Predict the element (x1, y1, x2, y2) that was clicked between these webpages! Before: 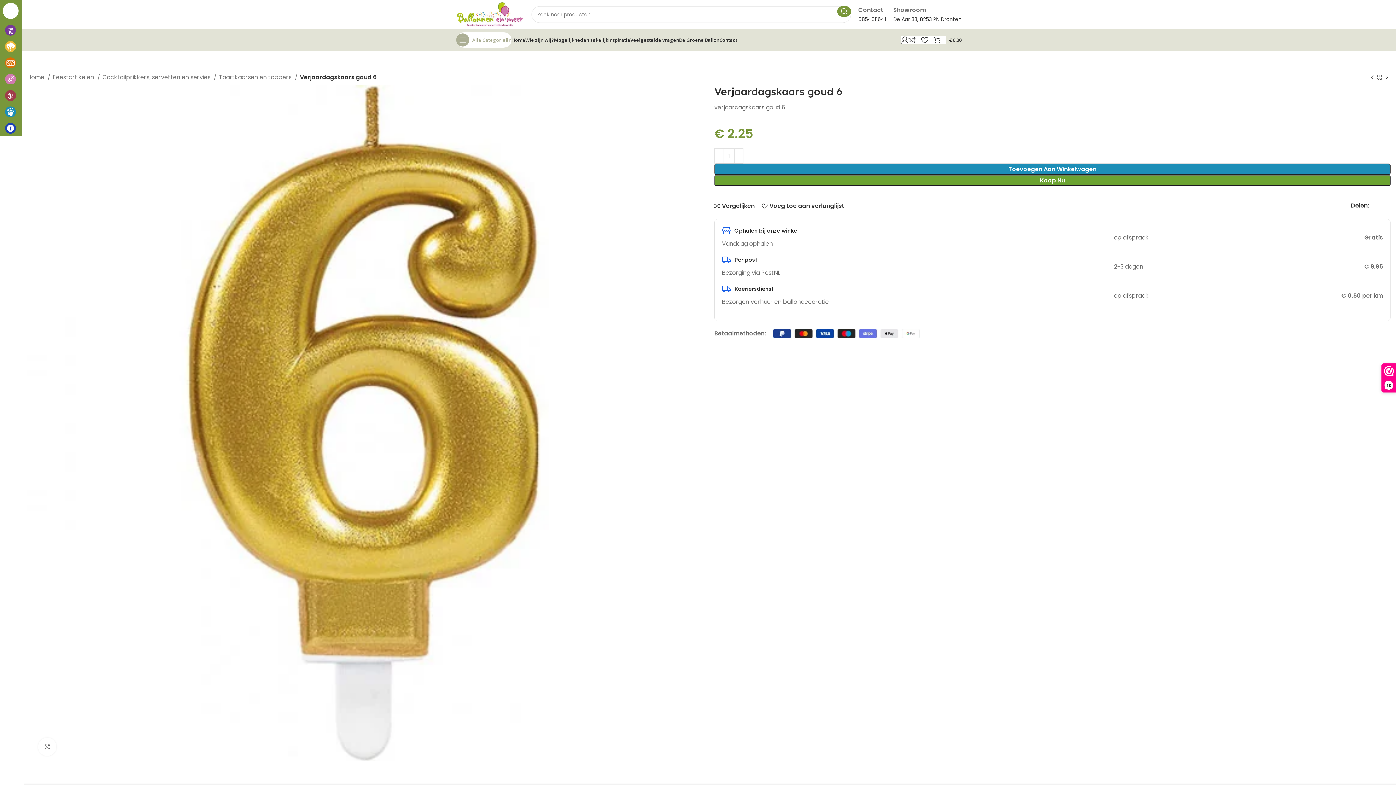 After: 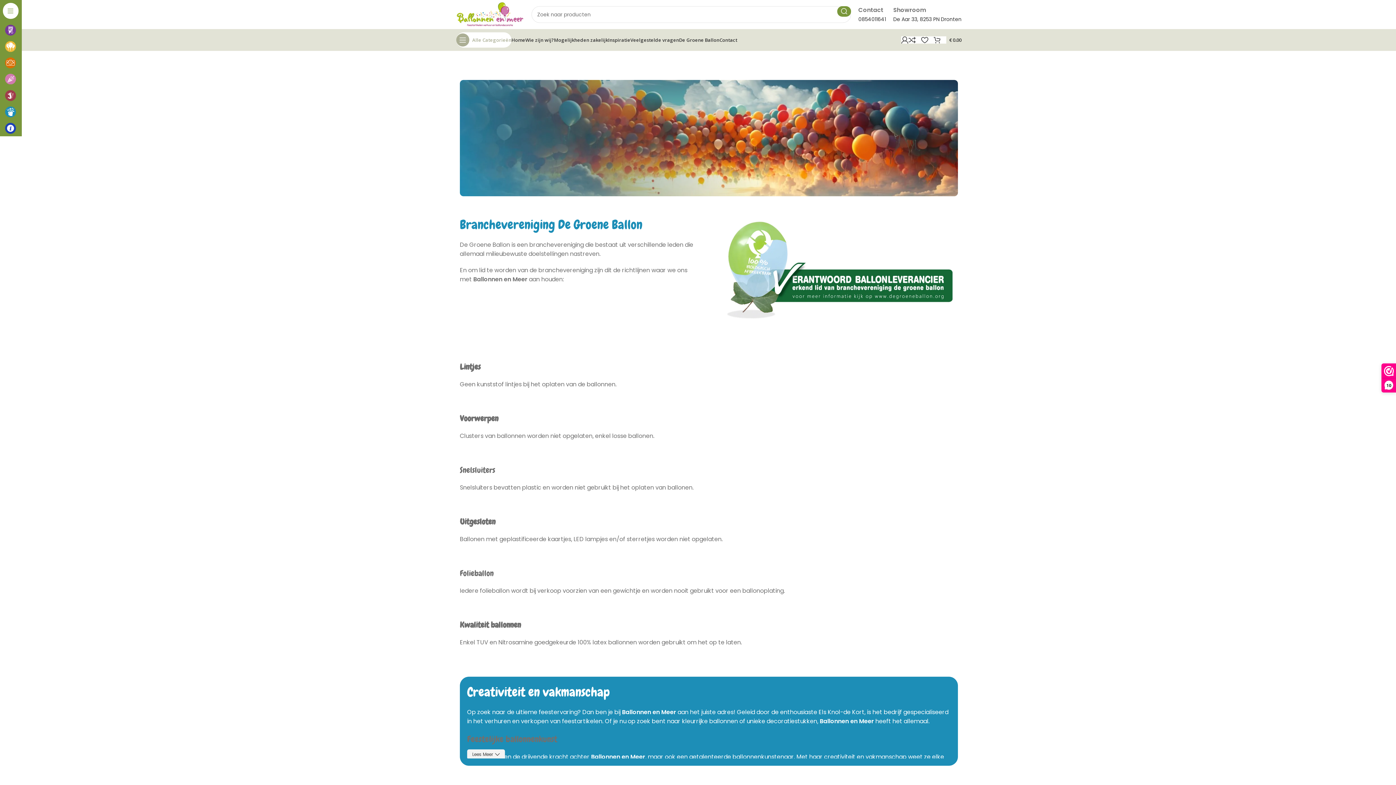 Action: bbox: (679, 32, 719, 47) label: De Groene Ballon